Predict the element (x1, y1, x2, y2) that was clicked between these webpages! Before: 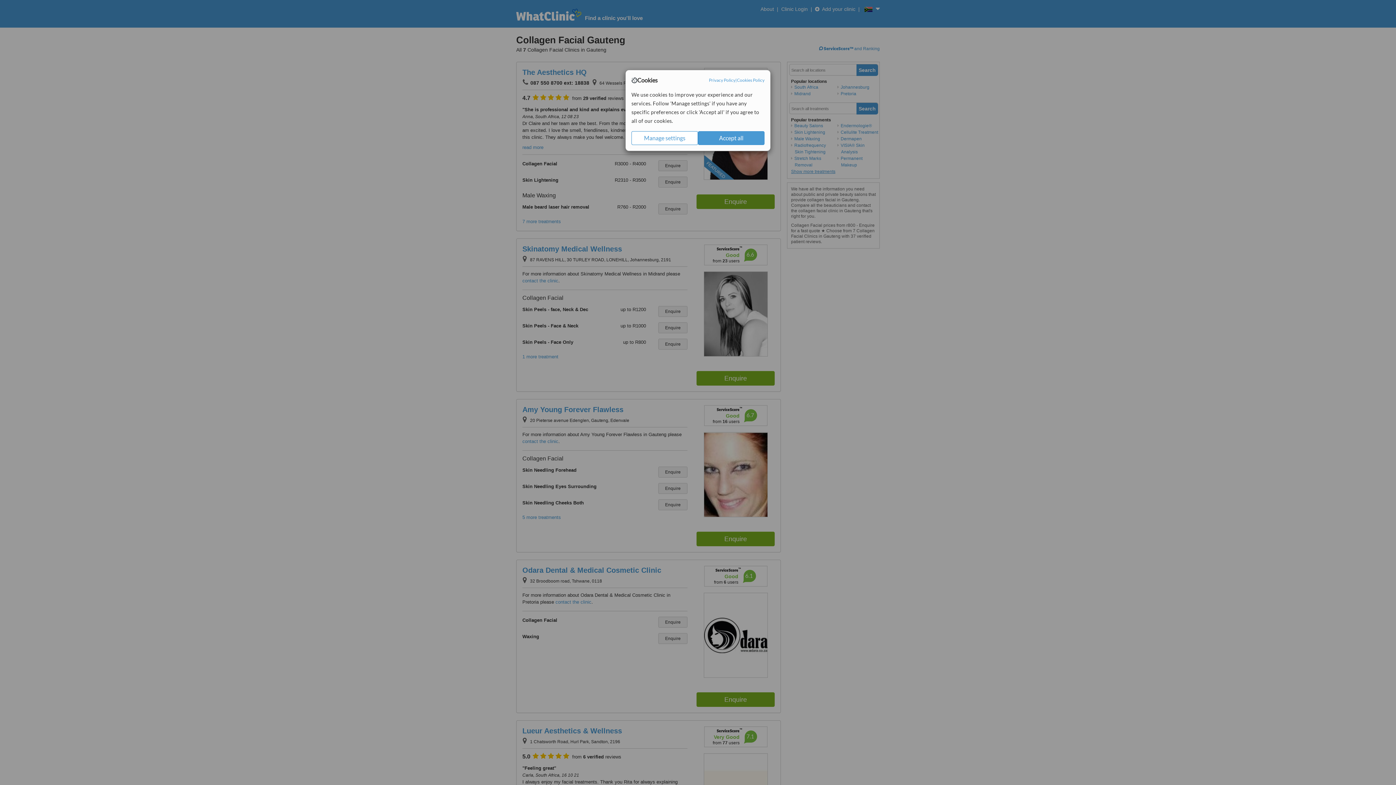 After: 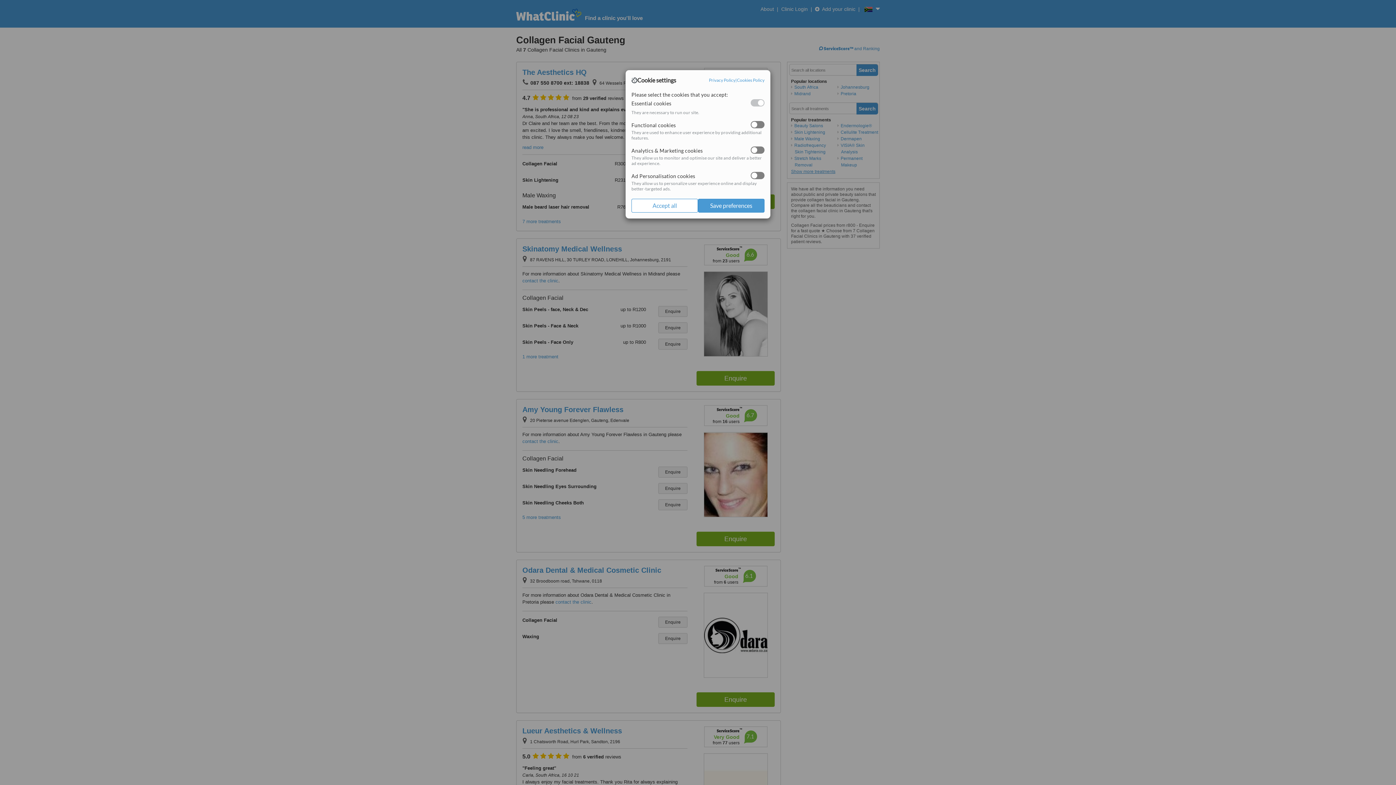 Action: bbox: (631, 131, 698, 145) label: Manage settings